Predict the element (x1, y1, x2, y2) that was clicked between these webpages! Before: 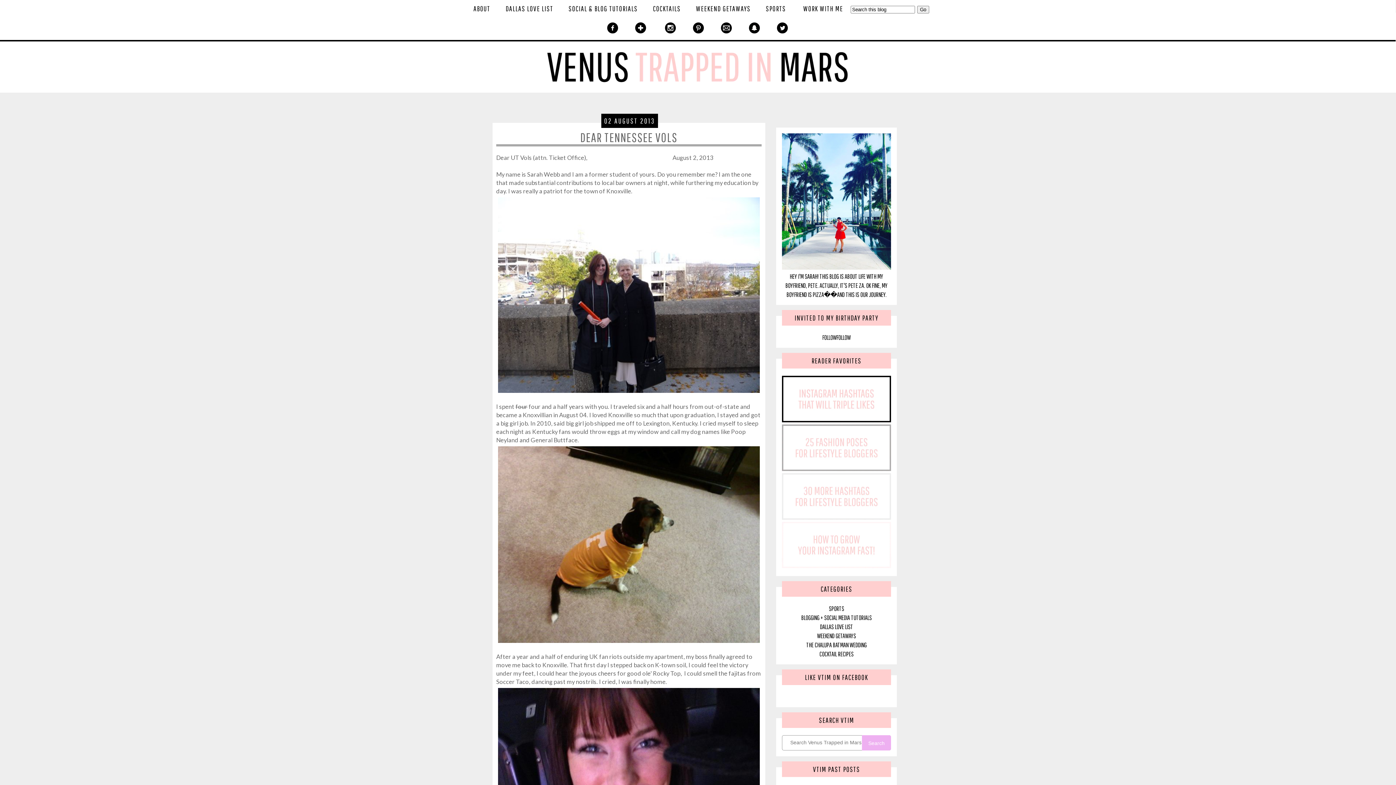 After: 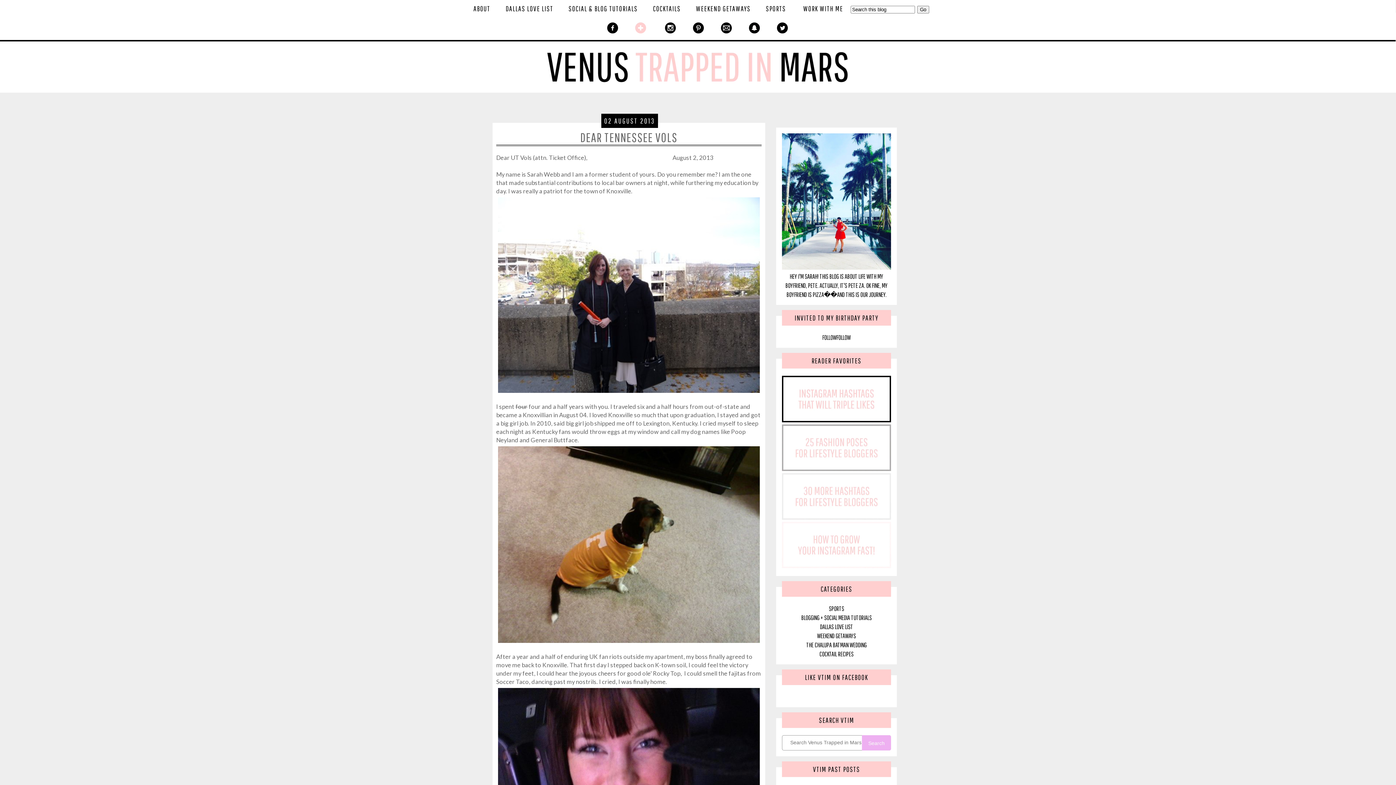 Action: bbox: (626, 17, 654, 40)